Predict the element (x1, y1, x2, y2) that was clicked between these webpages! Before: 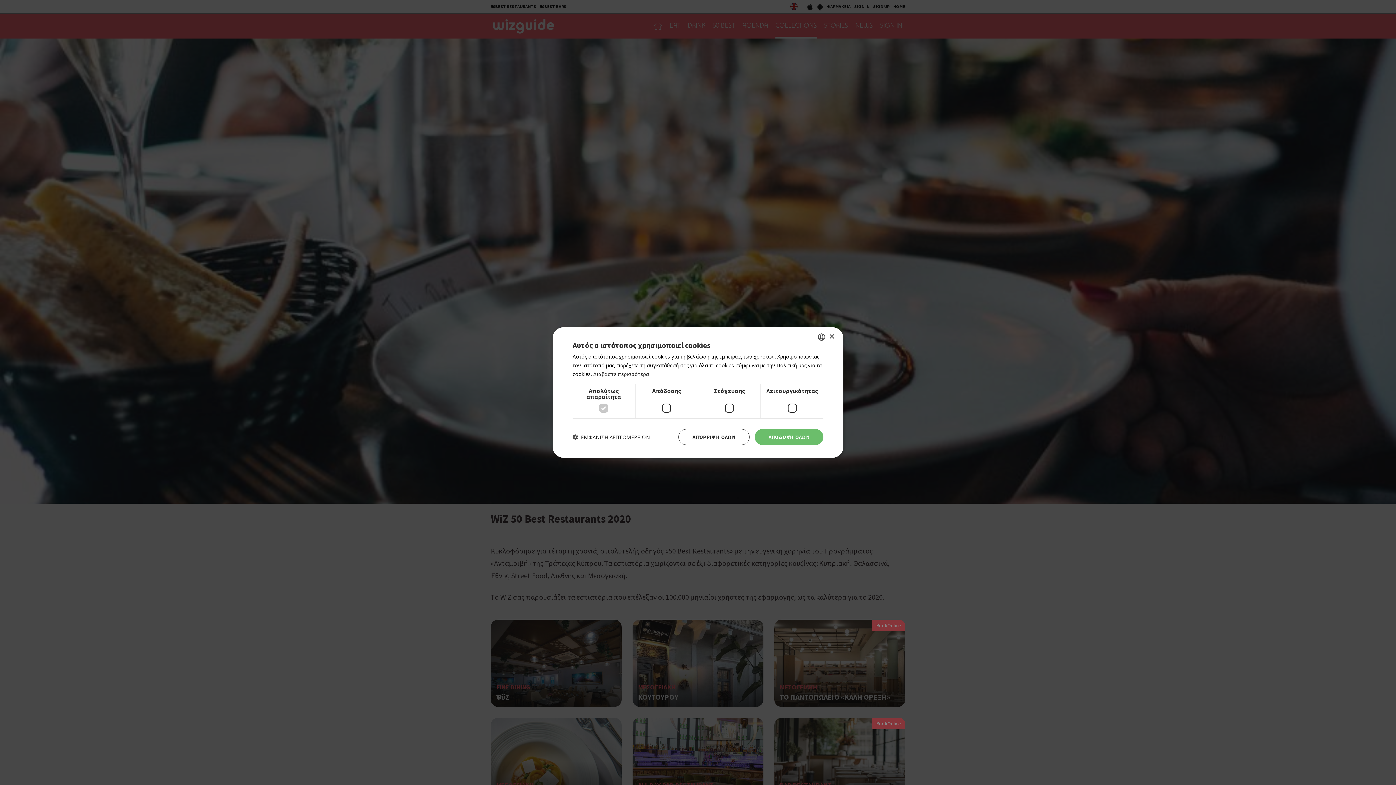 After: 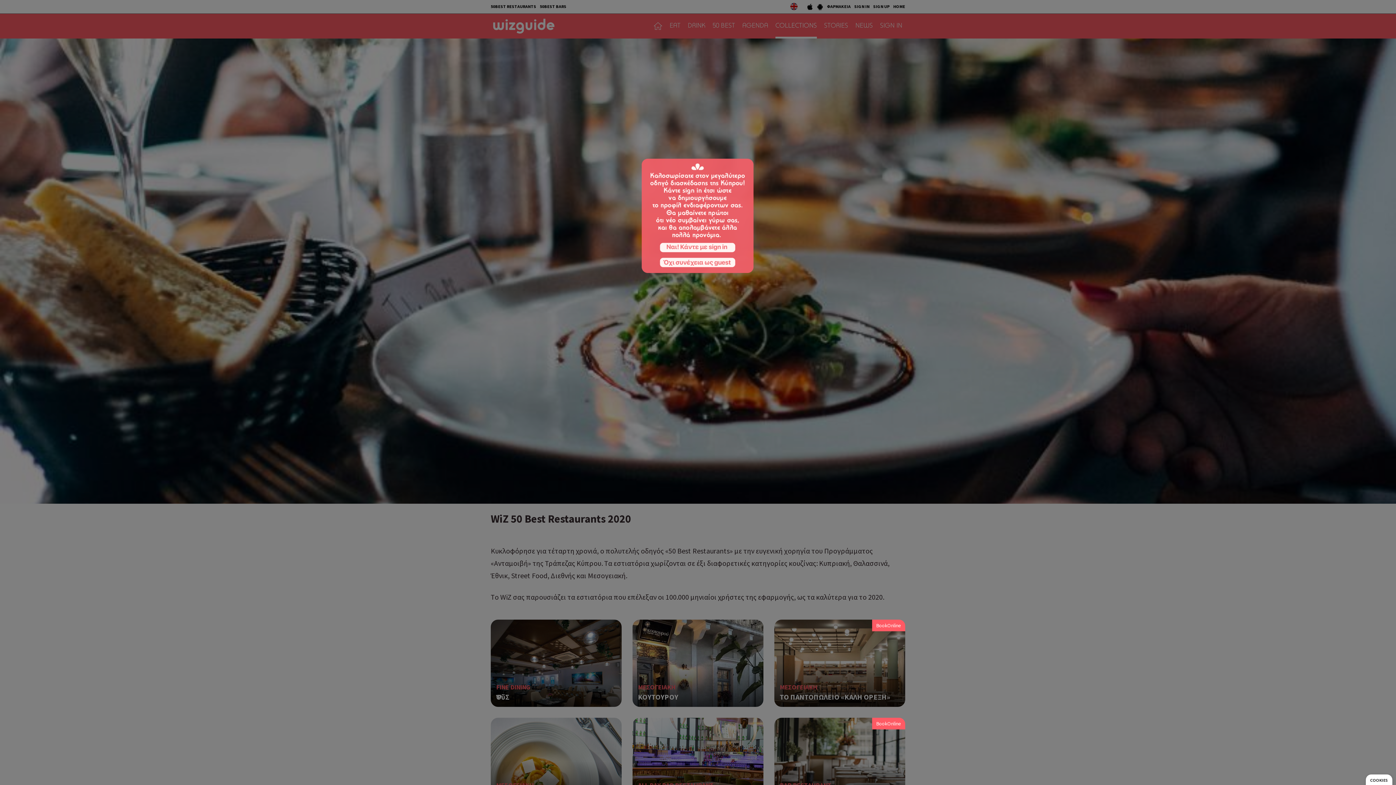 Action: label: ΑΠΟΔΟΧΉ ΌΛΩΝ bbox: (754, 429, 823, 445)